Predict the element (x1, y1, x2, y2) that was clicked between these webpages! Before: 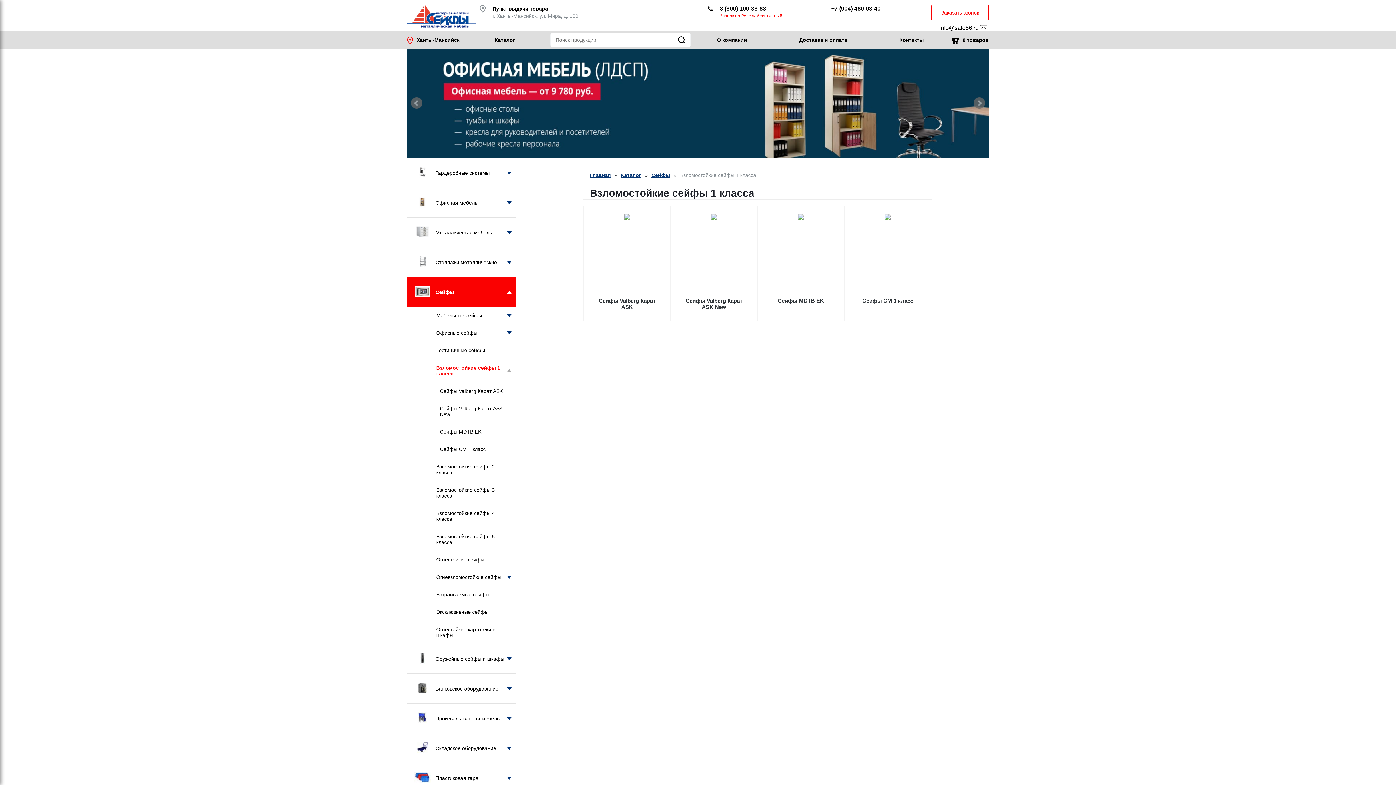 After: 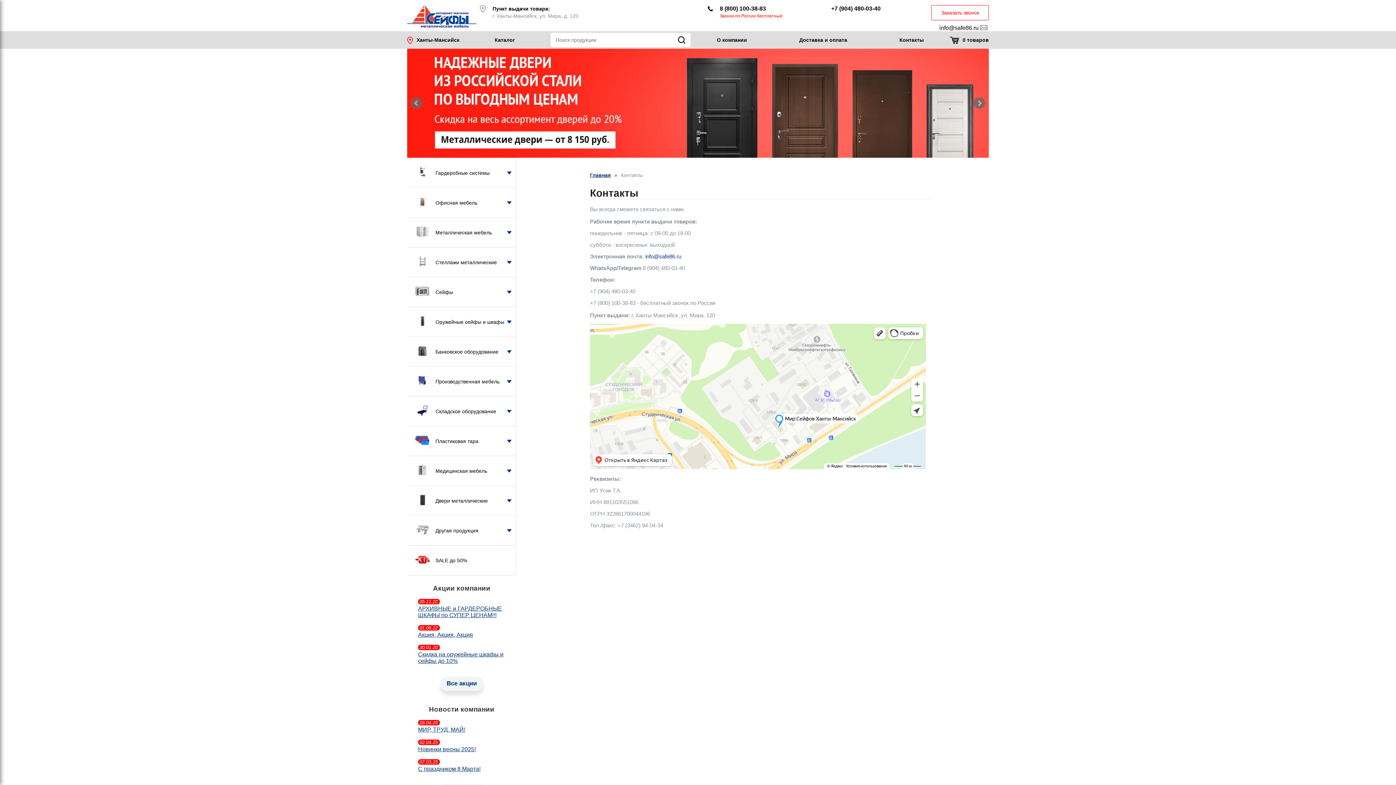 Action: label: Контакты bbox: (897, 31, 926, 48)